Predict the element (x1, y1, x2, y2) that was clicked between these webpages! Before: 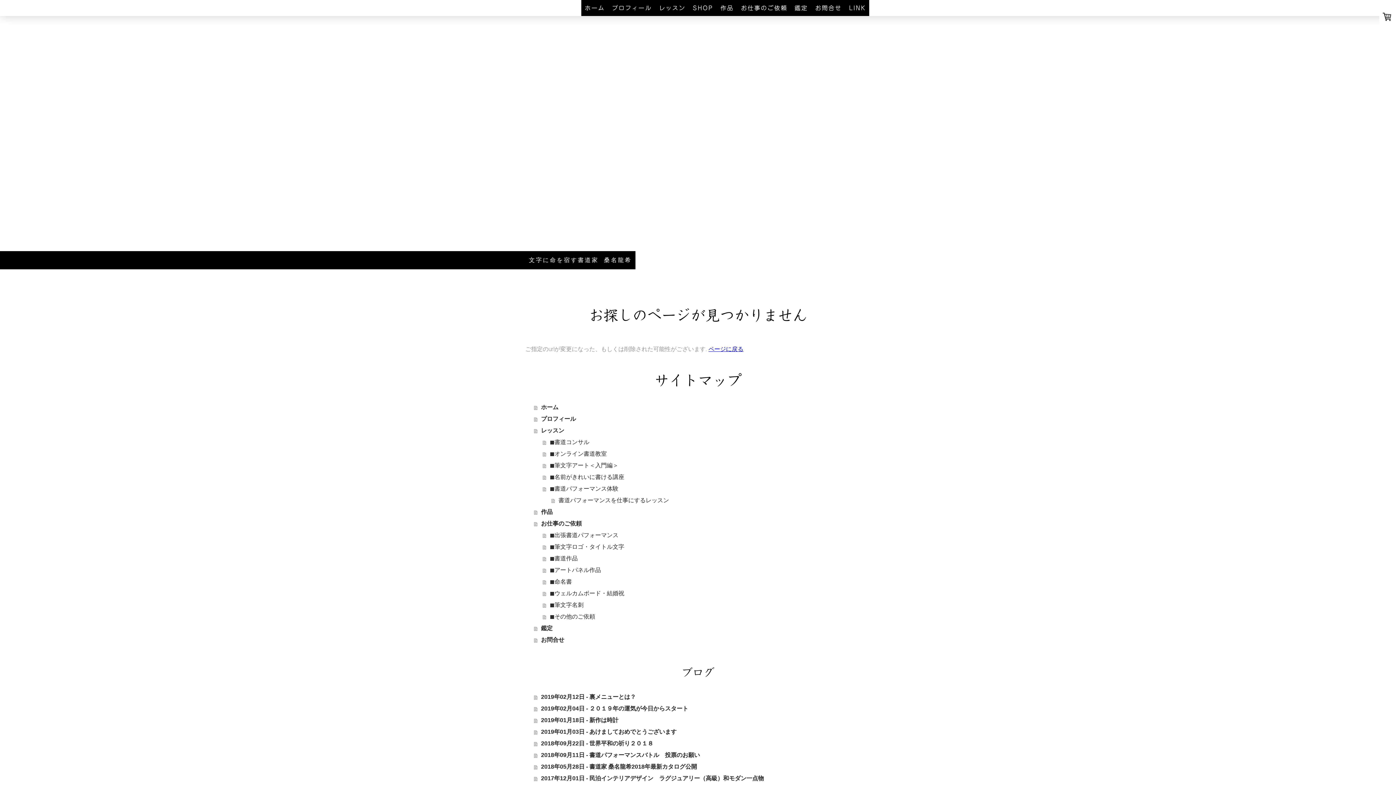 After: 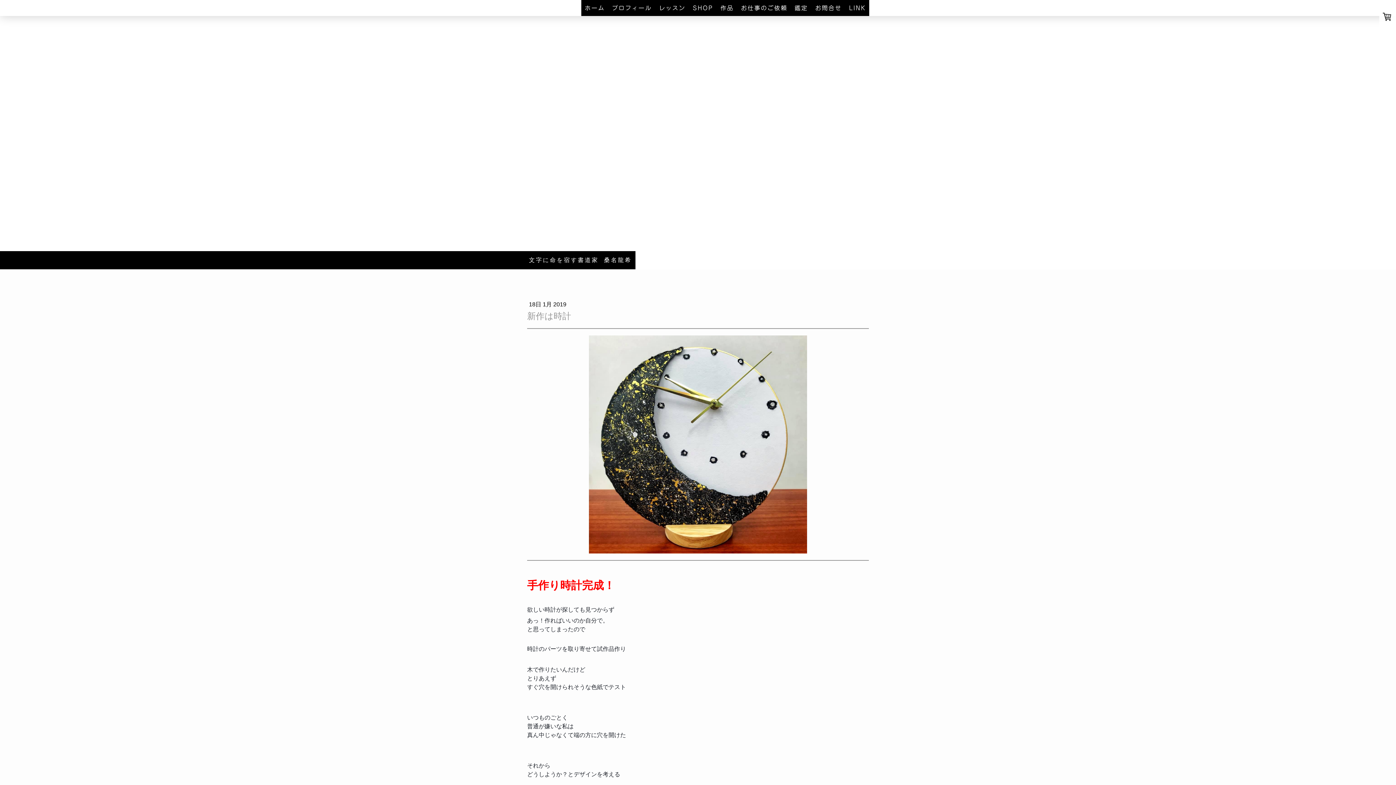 Action: bbox: (534, 714, 870, 726) label: 2019年01月18日 - 新作は時計